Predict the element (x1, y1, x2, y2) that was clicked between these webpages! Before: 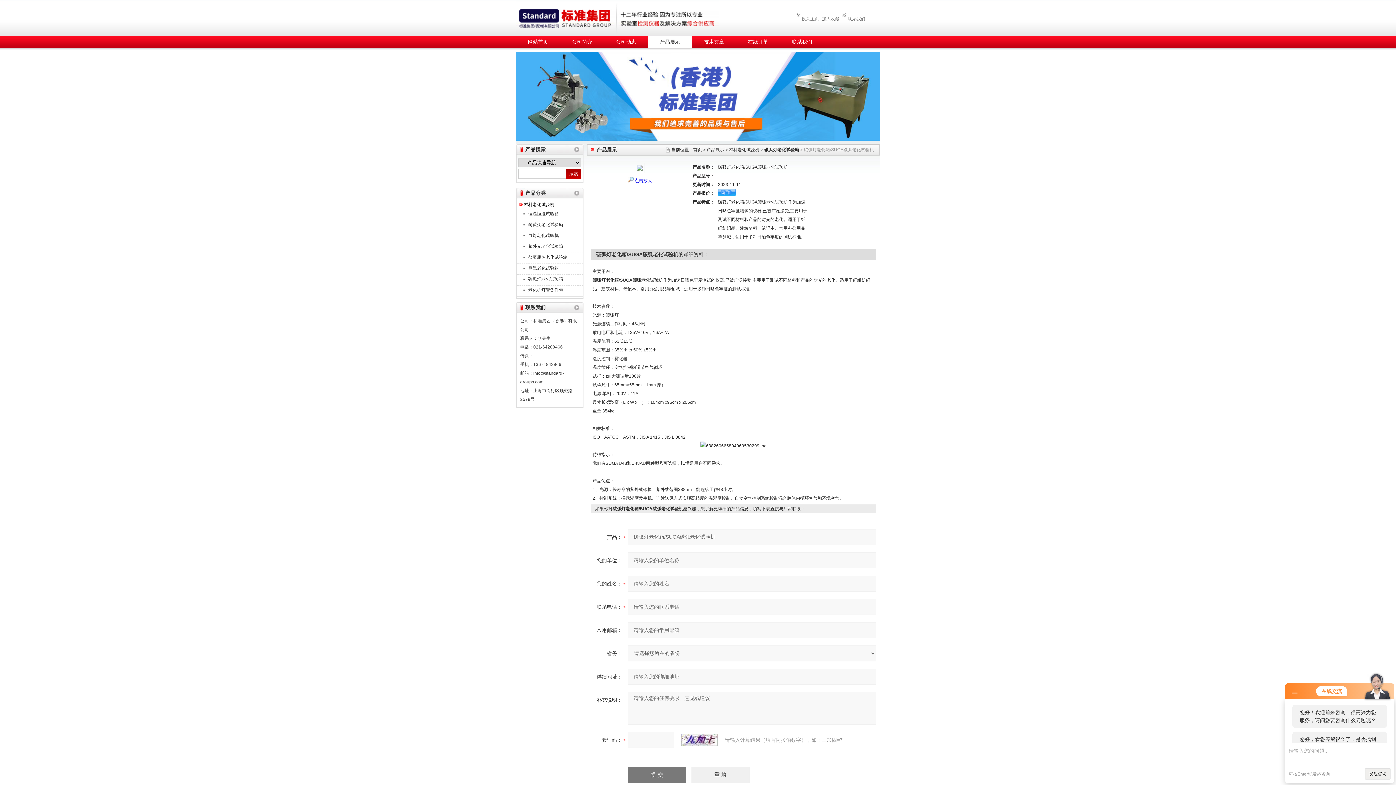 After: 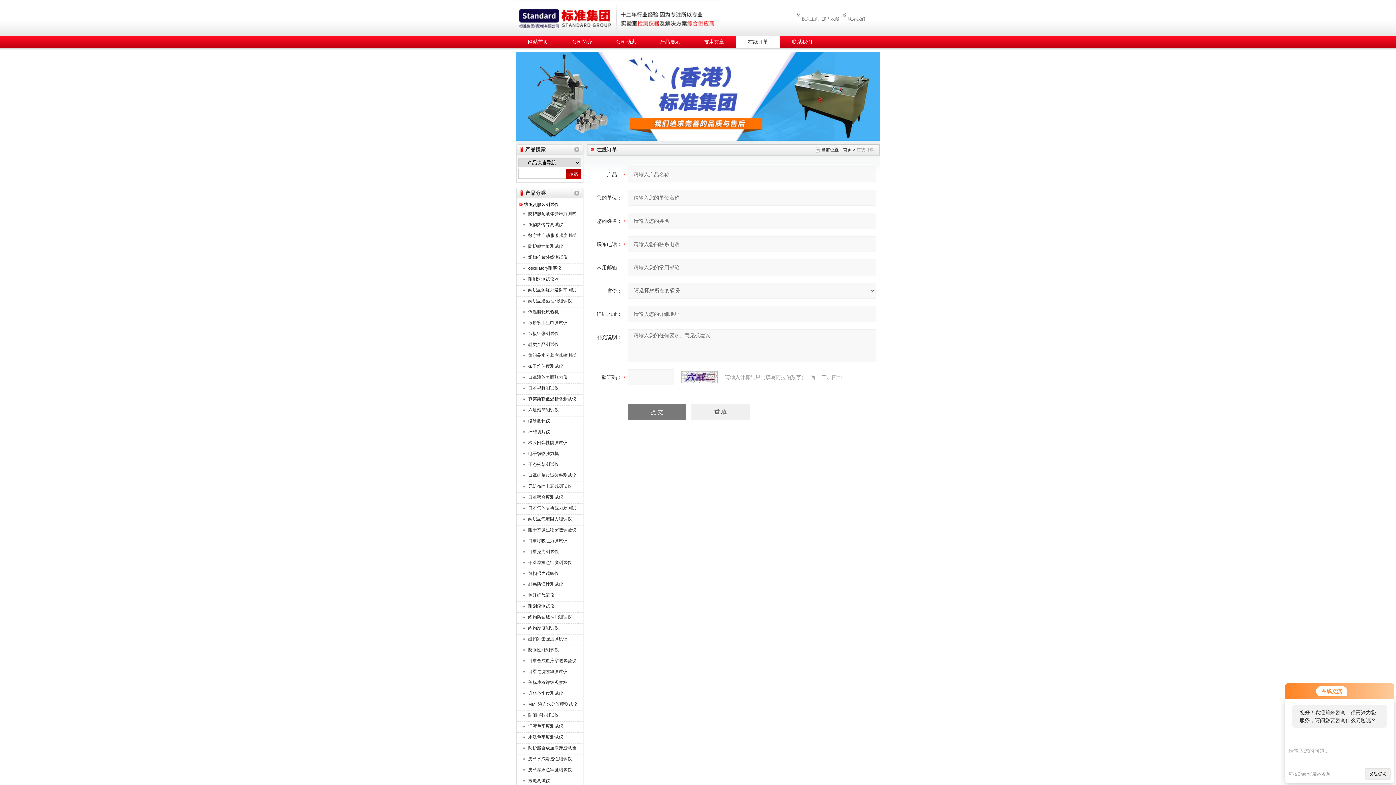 Action: label: 在线订单 bbox: (736, 36, 780, 48)